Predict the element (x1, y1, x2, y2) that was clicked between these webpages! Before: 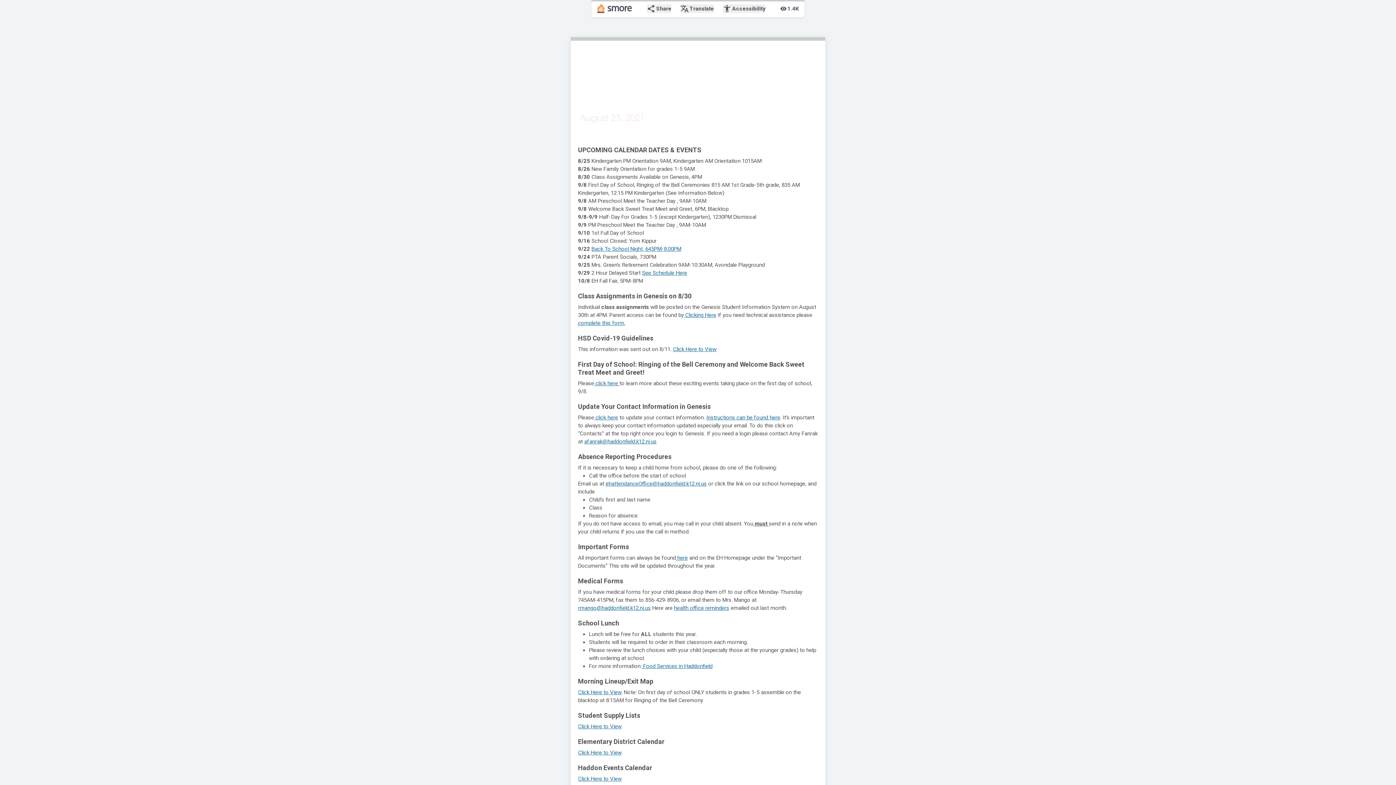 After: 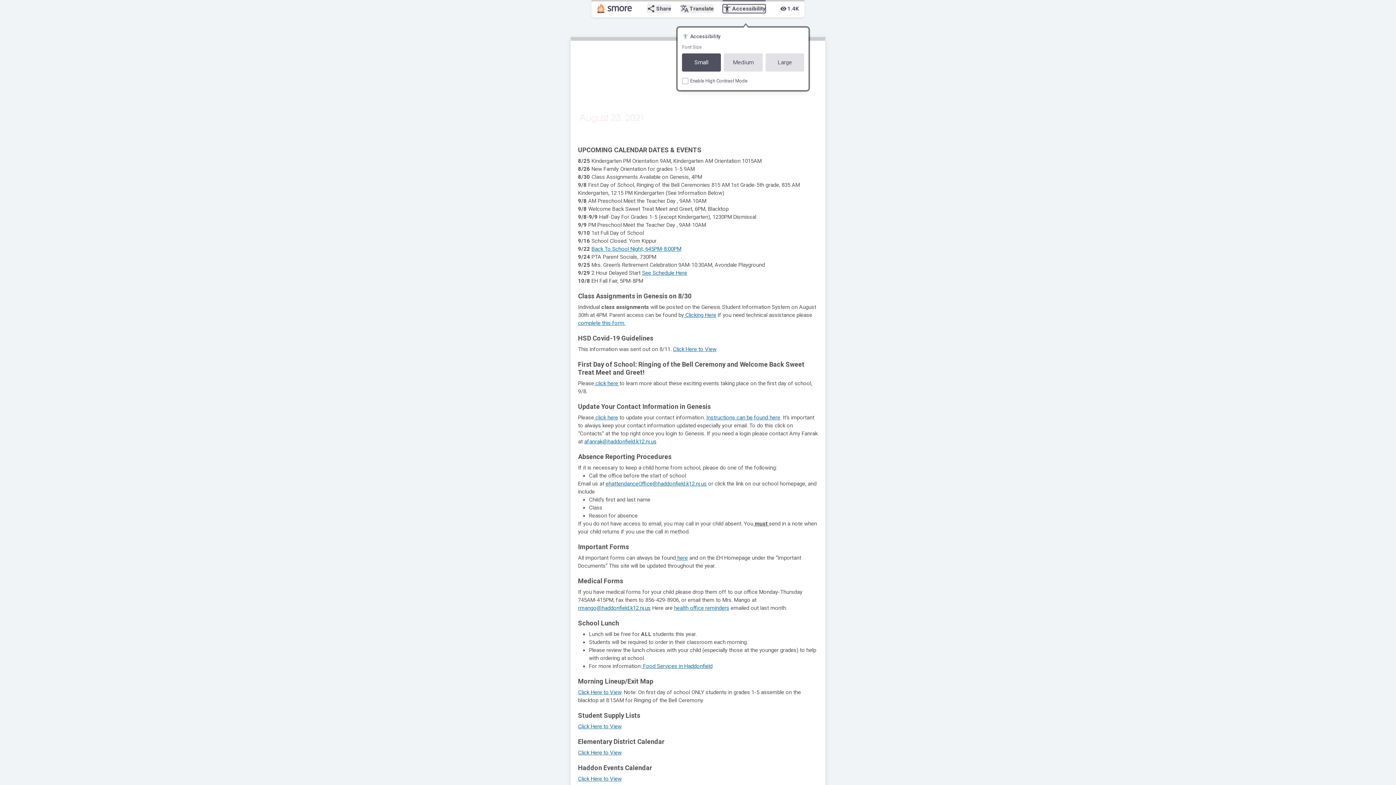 Action: label: accessibility_new
Accessibility bbox: (722, 4, 765, 13)